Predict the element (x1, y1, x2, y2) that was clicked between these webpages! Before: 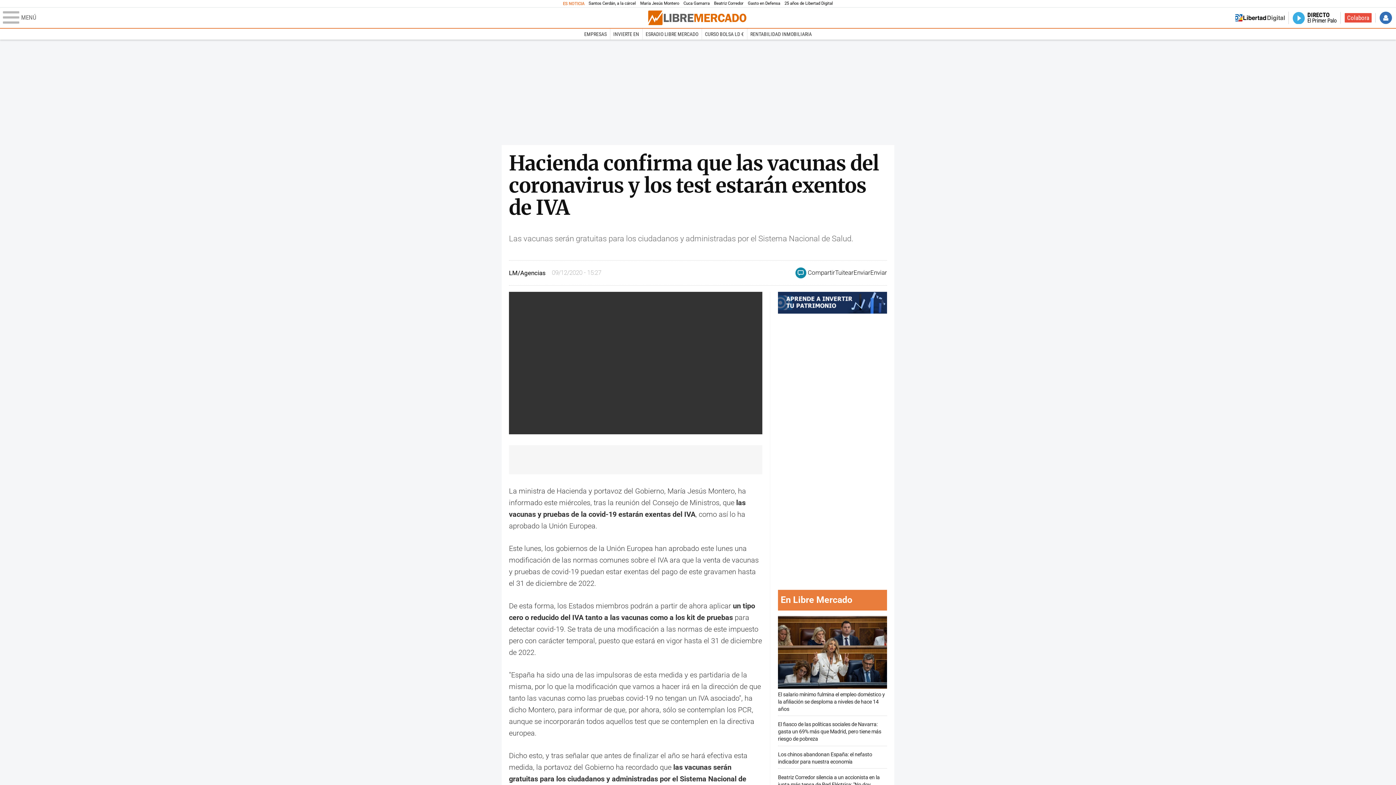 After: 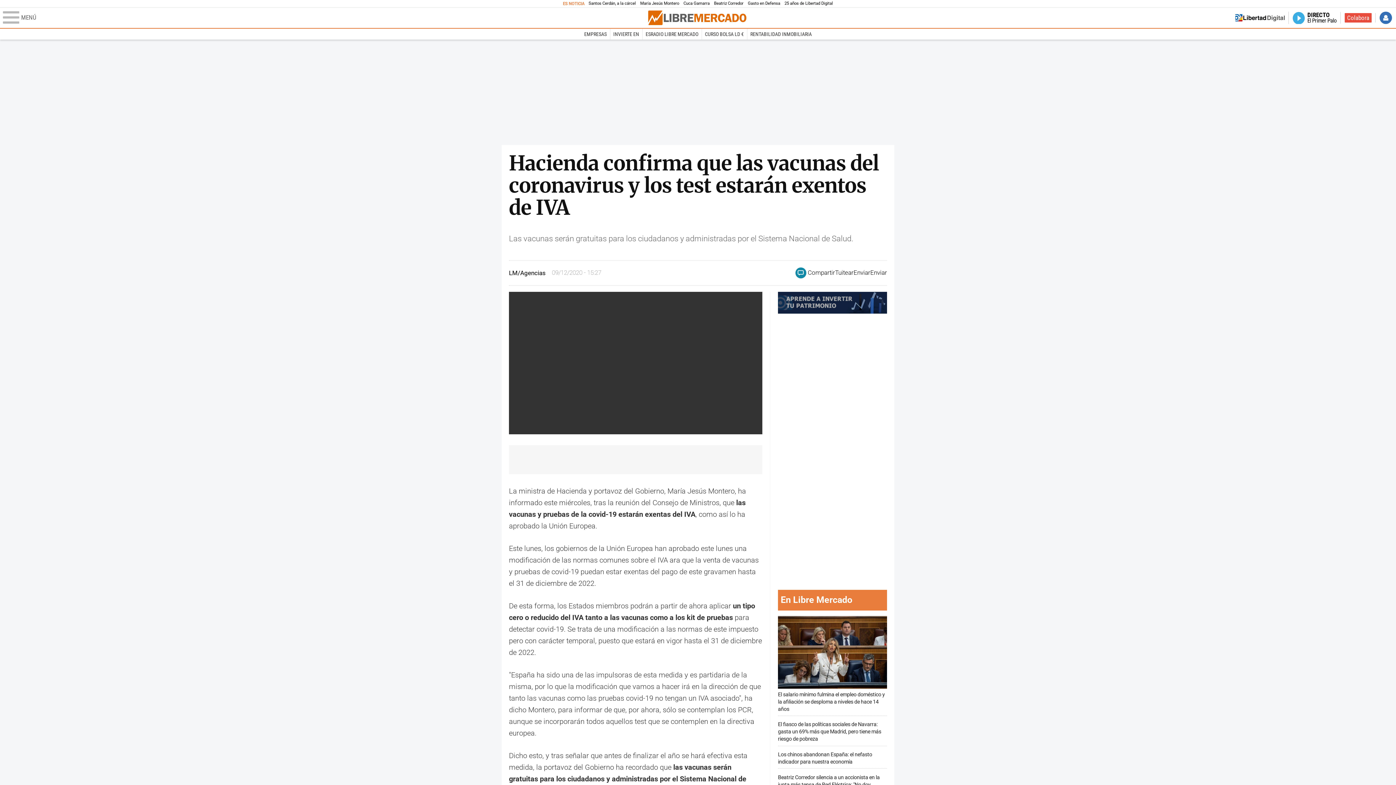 Action: bbox: (778, 291, 887, 314)